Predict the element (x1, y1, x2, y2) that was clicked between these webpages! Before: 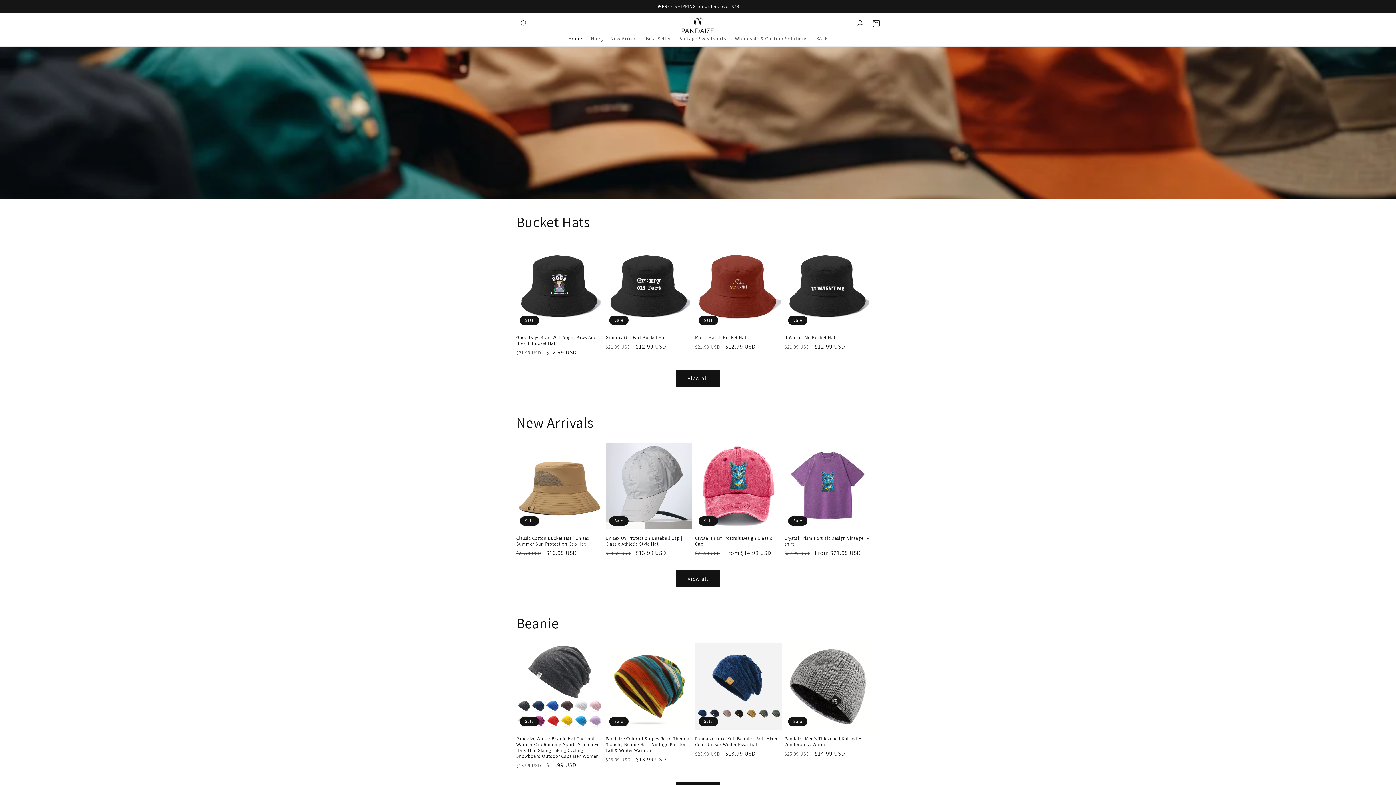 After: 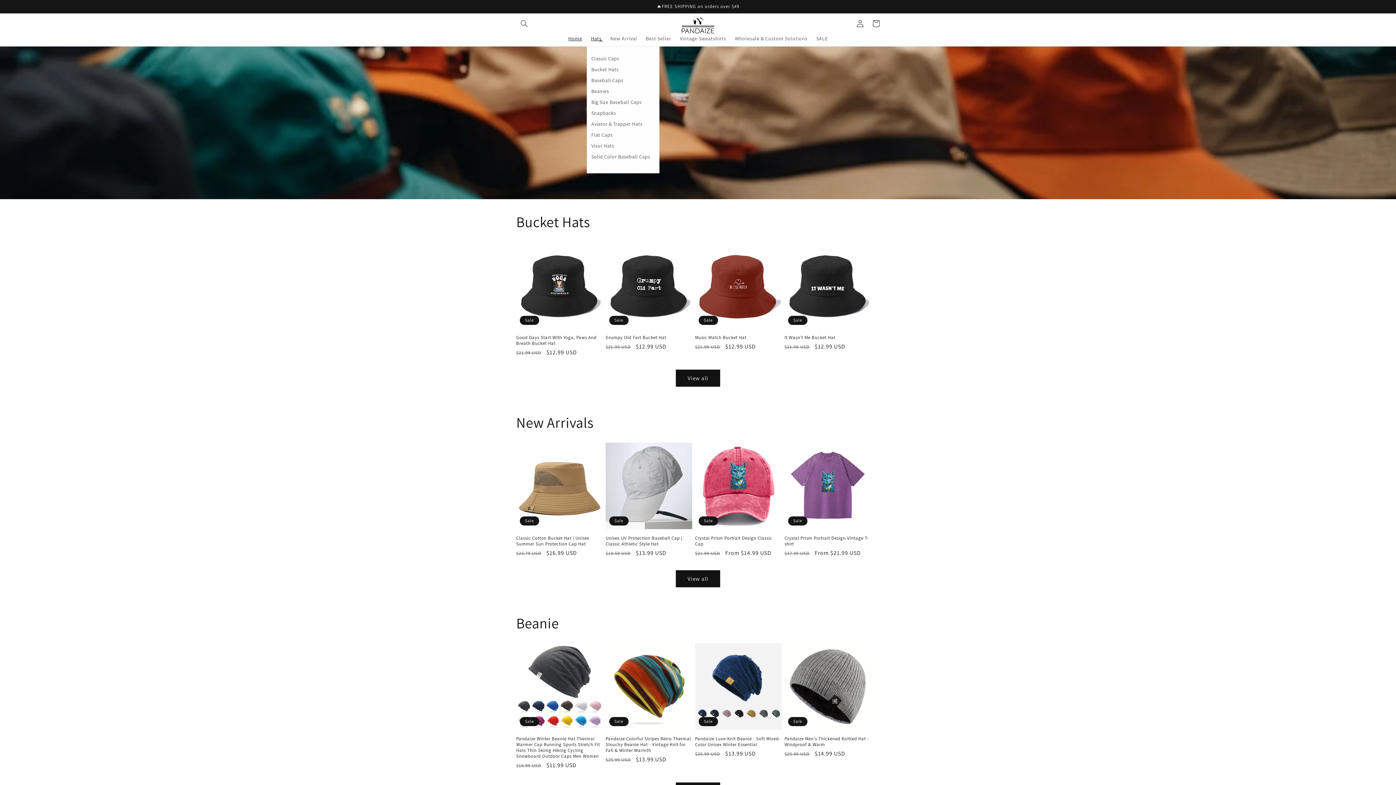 Action: bbox: (586, 35, 606, 46) label: Hats